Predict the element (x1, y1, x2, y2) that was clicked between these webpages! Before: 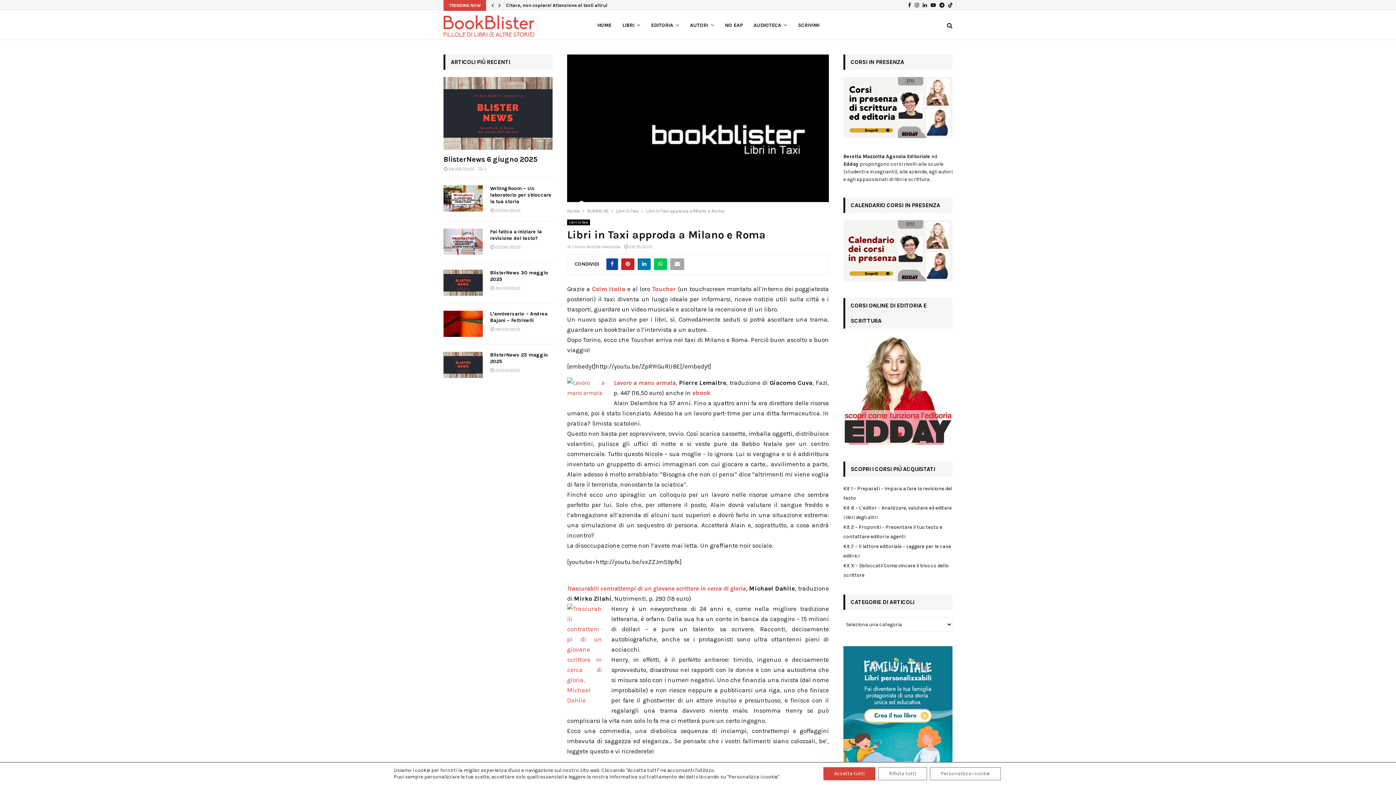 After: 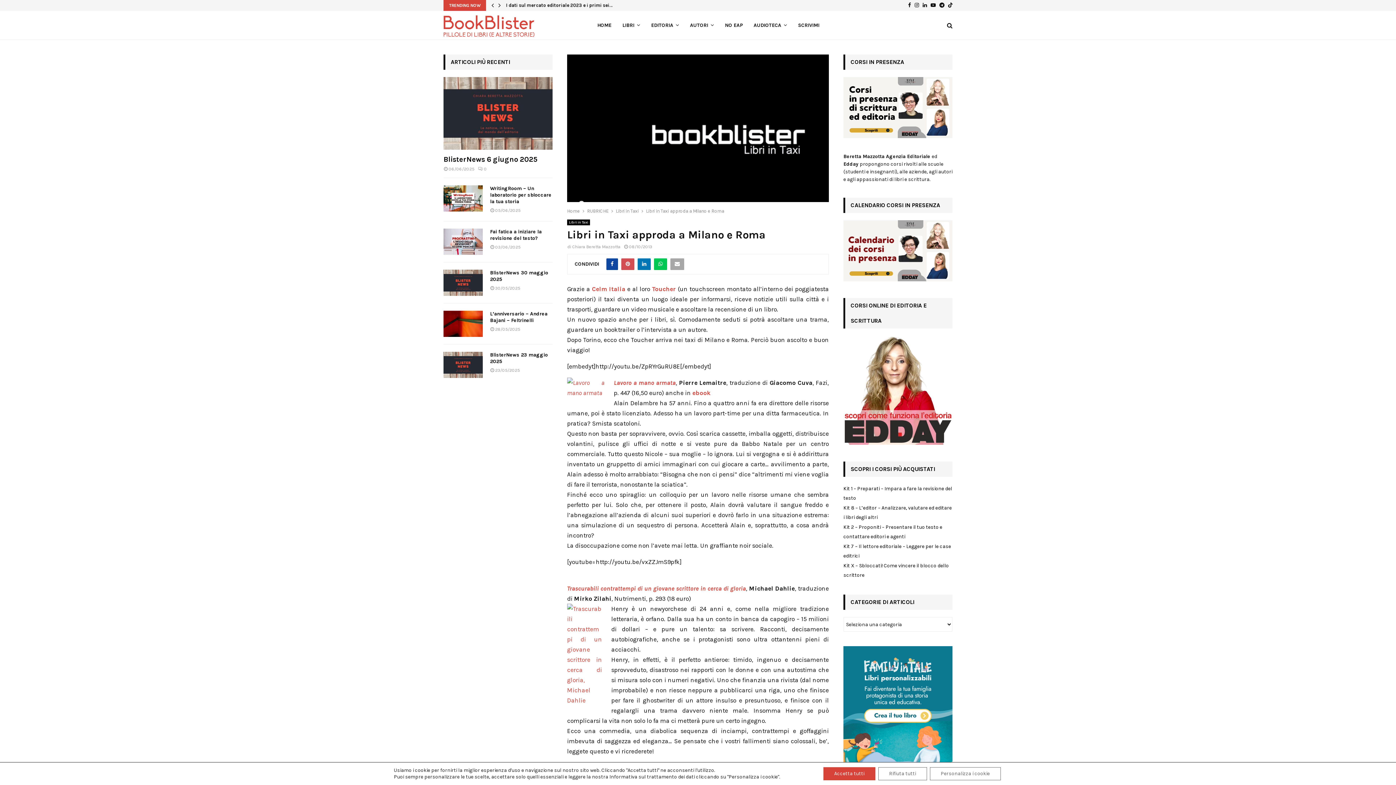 Action: bbox: (621, 258, 634, 270)